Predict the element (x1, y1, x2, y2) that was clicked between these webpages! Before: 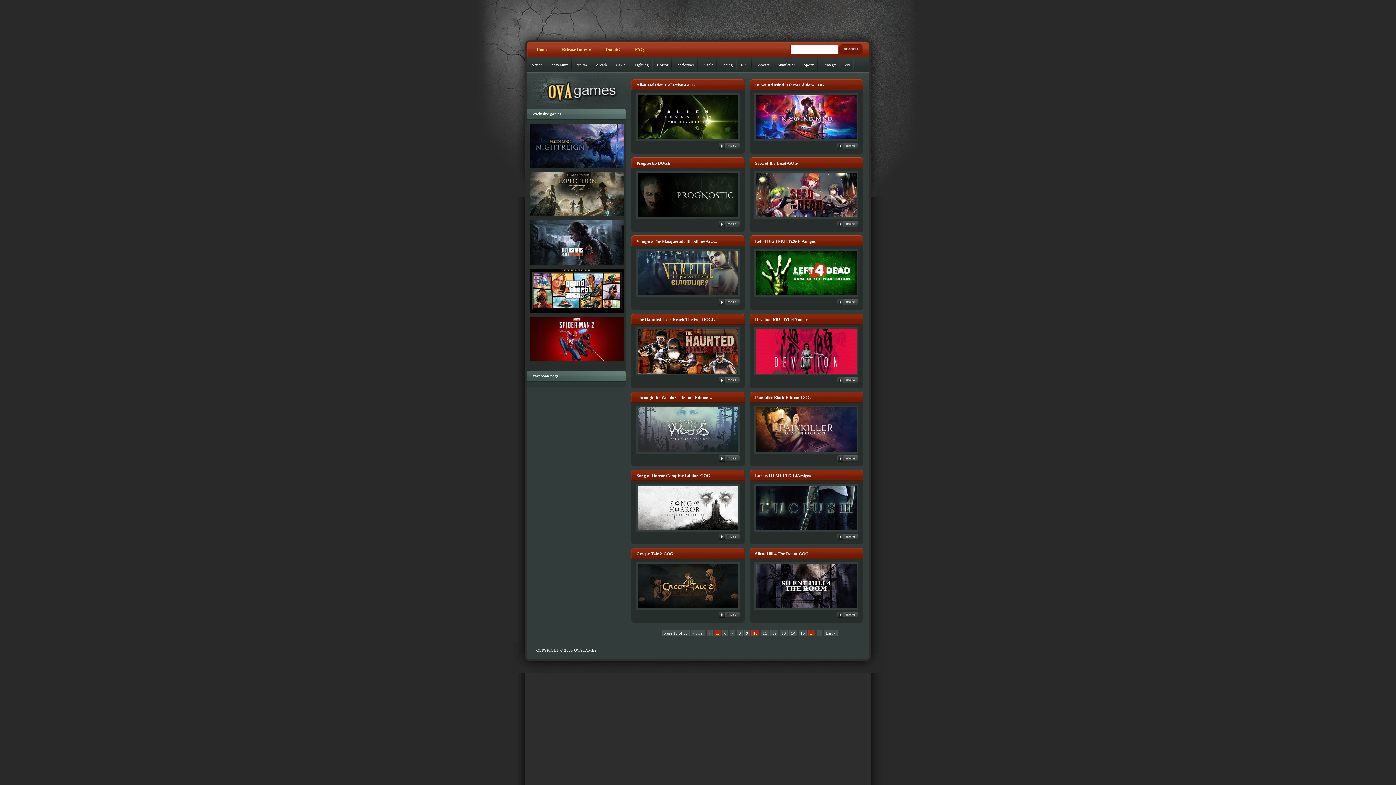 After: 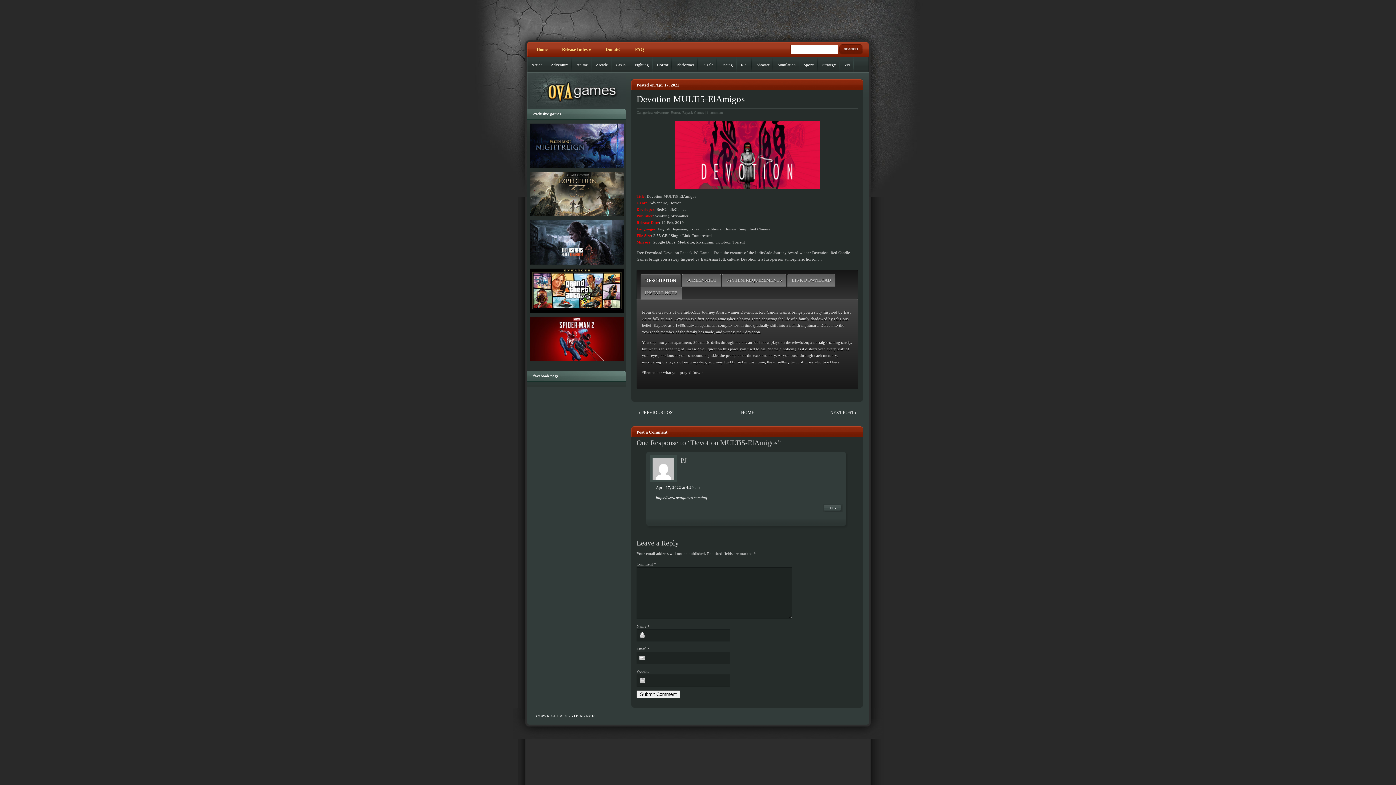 Action: label: Devotion MULTi5-ElAmigos bbox: (755, 316, 808, 322)